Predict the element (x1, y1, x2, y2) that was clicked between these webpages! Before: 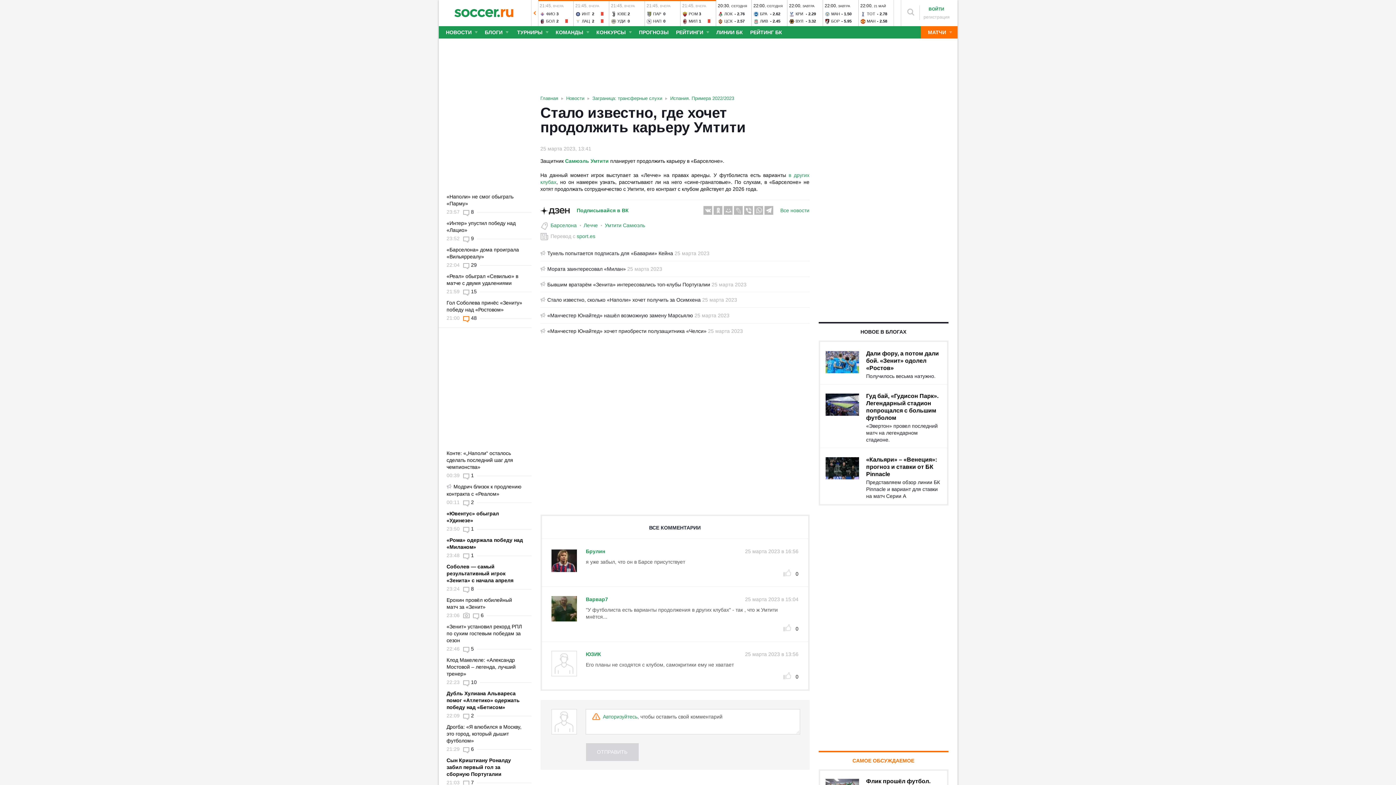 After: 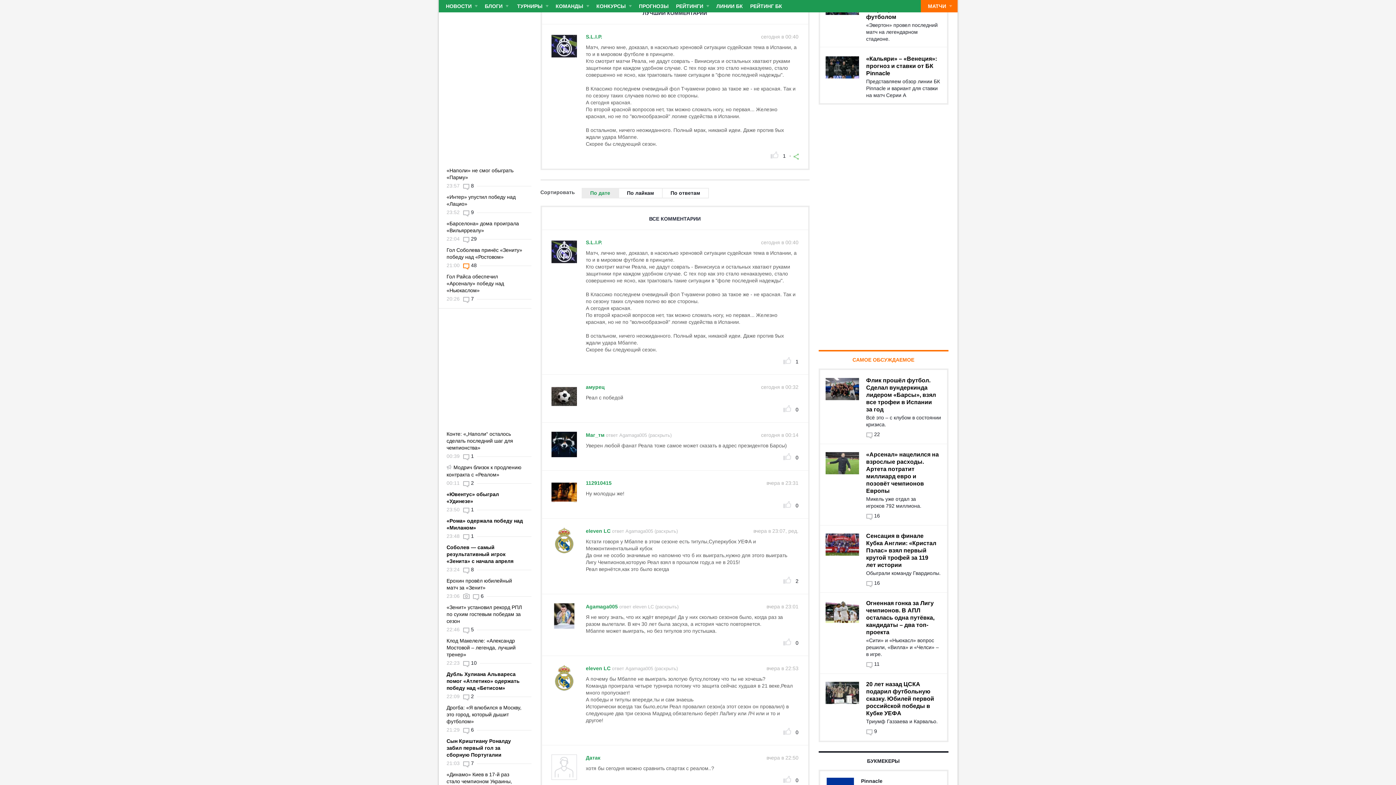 Action: bbox: (463, 288, 476, 294) label: 15